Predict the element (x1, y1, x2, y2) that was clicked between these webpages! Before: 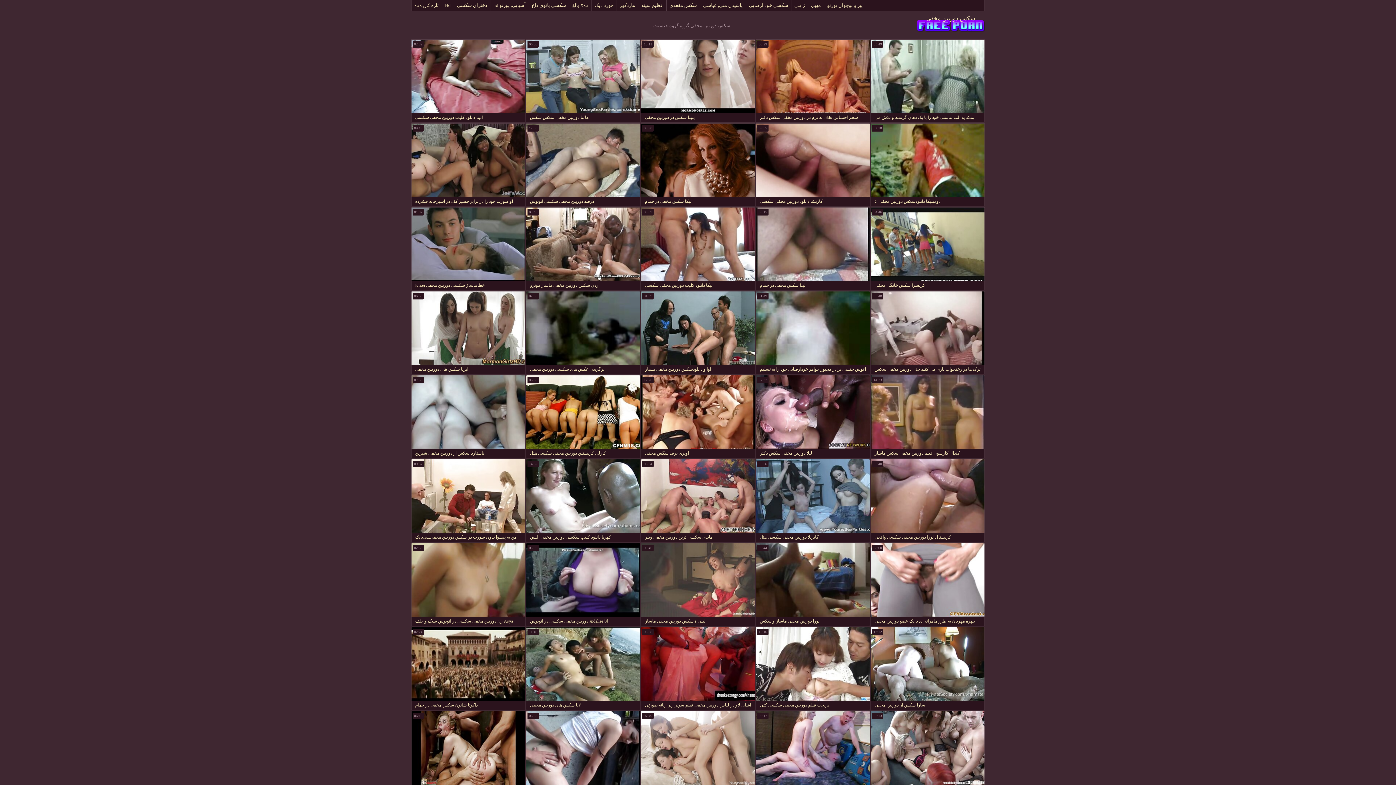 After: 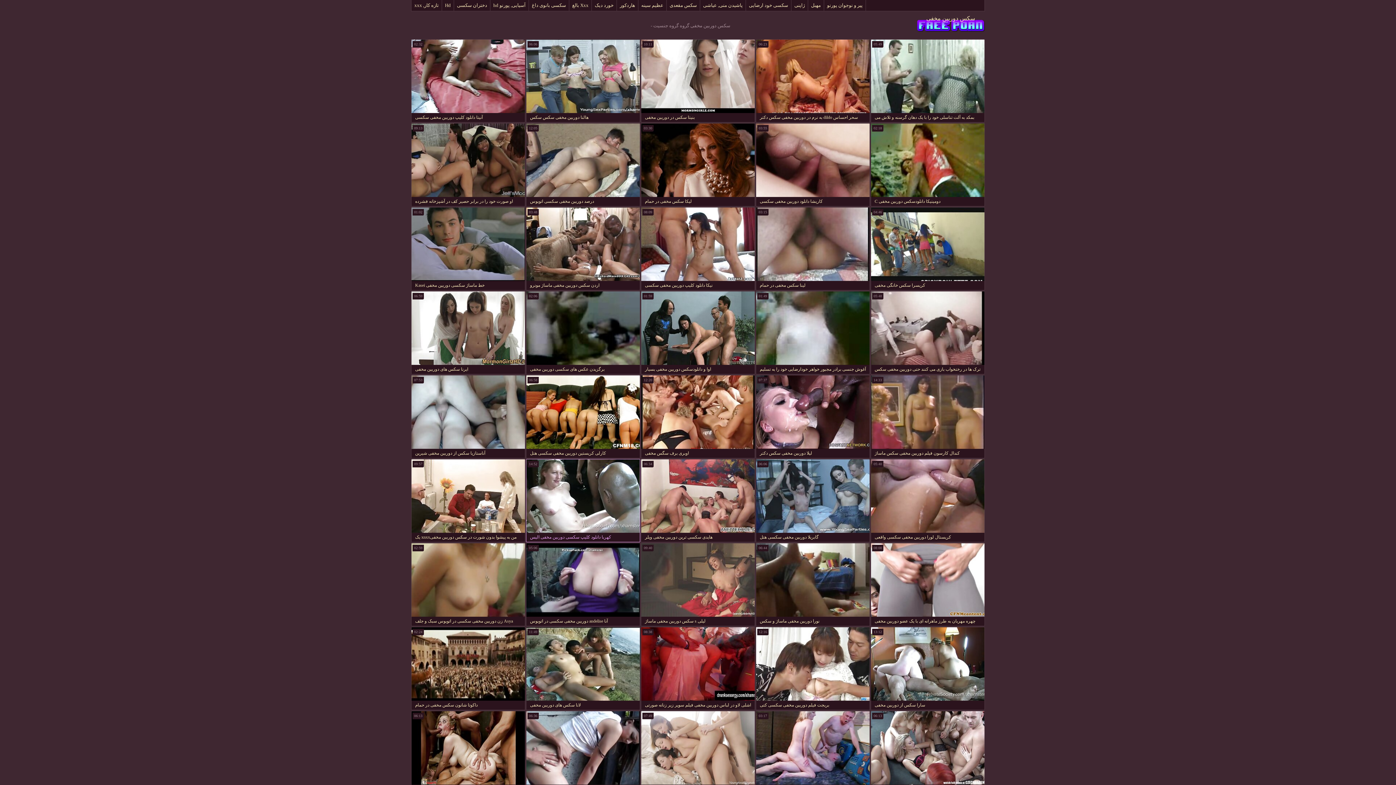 Action: label: کهربا دانلود کلیپ سکسی دوربین مخفی الیس bbox: (526, 459, 640, 542)